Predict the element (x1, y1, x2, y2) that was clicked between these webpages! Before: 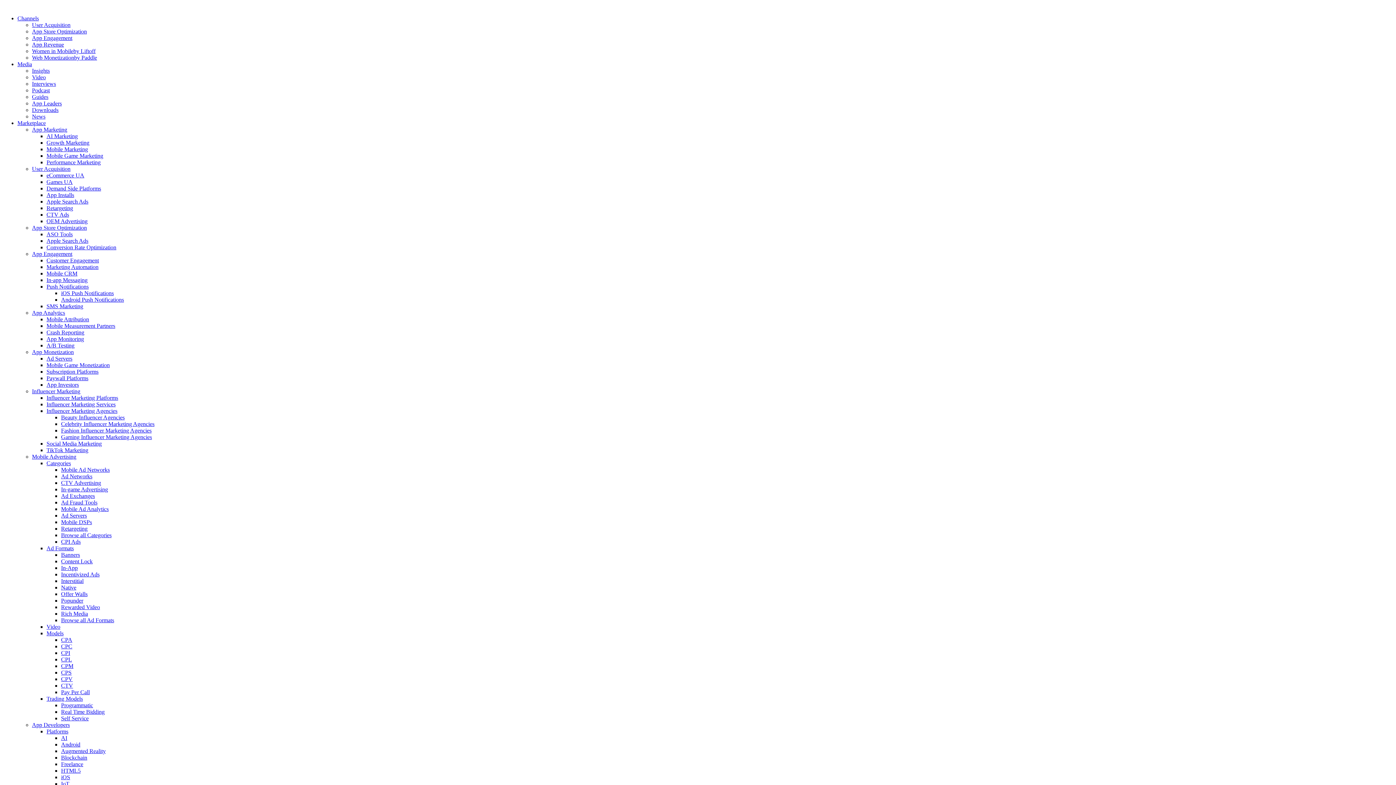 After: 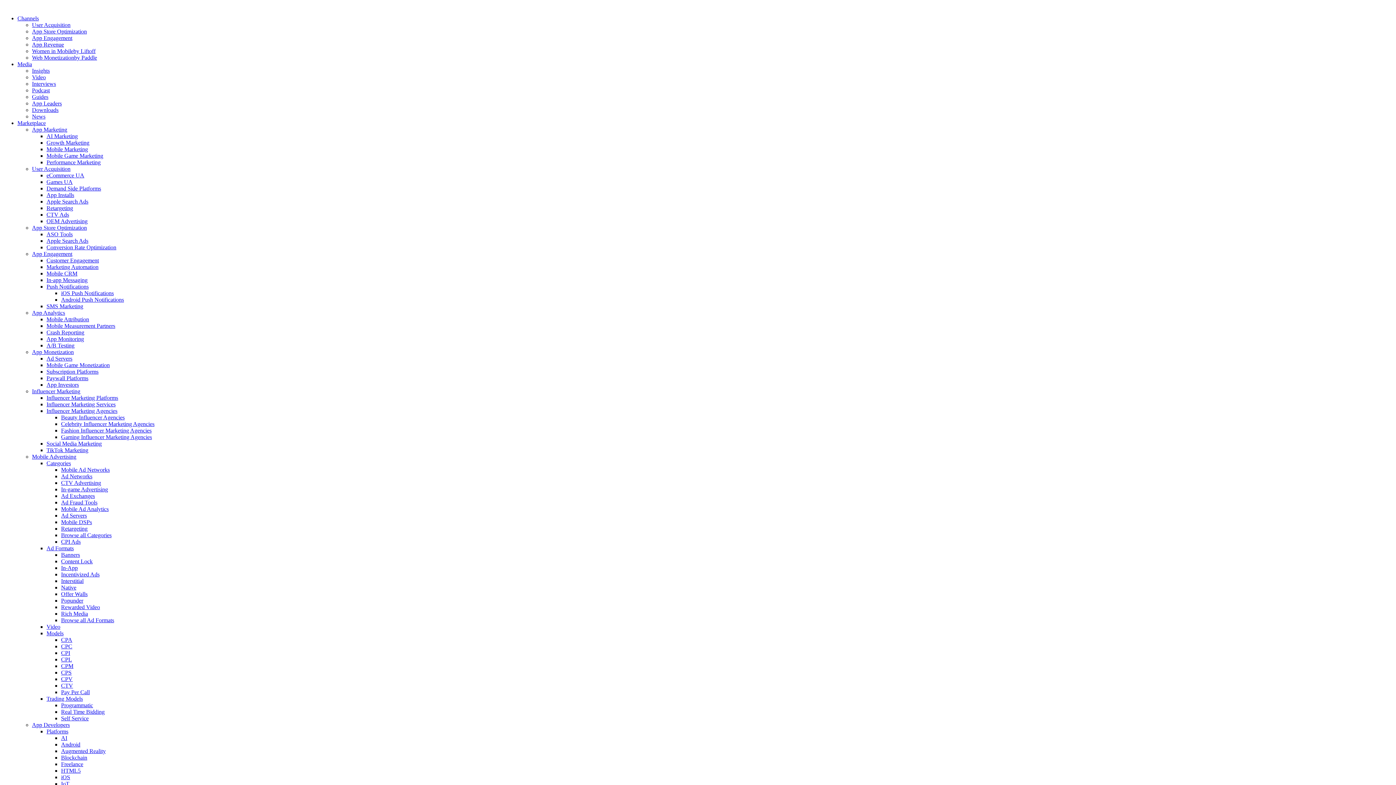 Action: bbox: (61, 480, 101, 486) label: CTV Advertising